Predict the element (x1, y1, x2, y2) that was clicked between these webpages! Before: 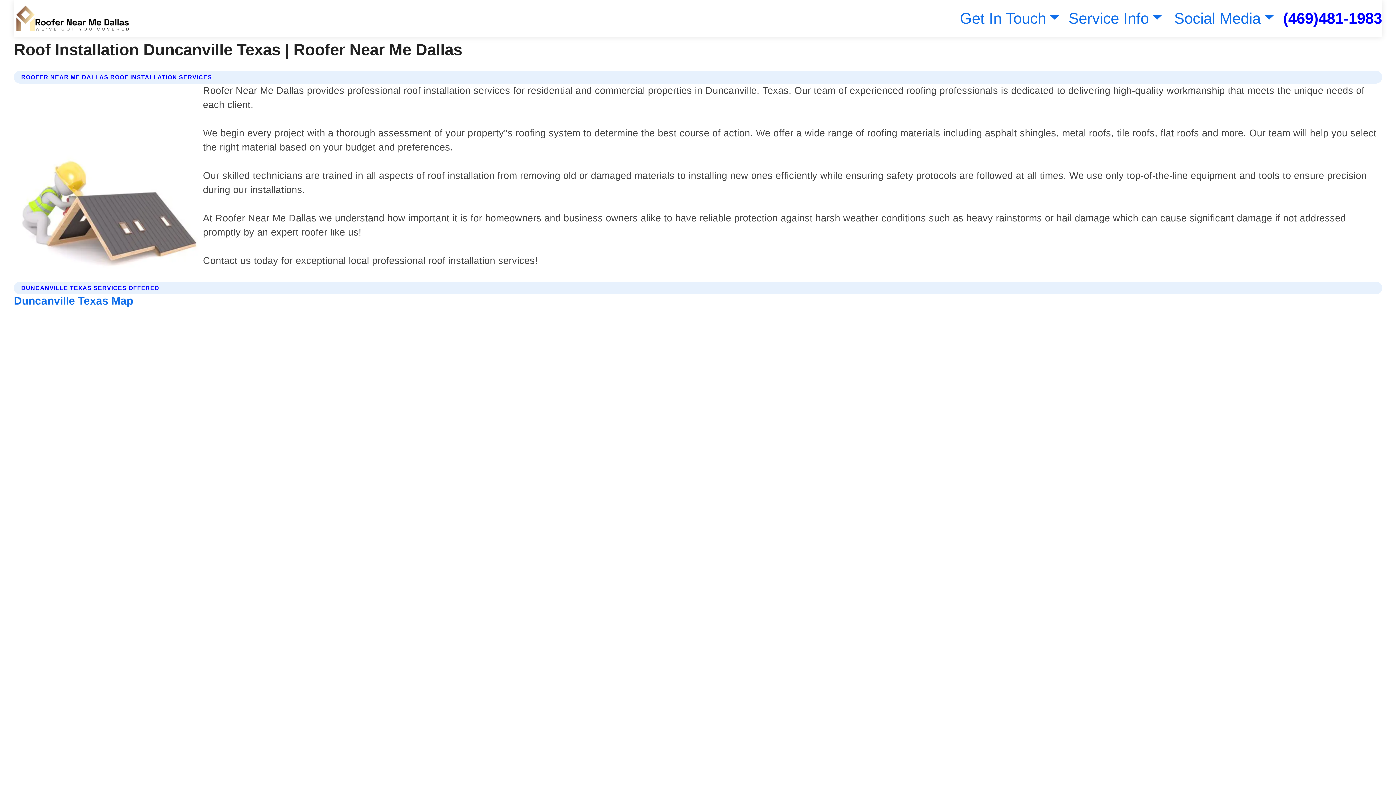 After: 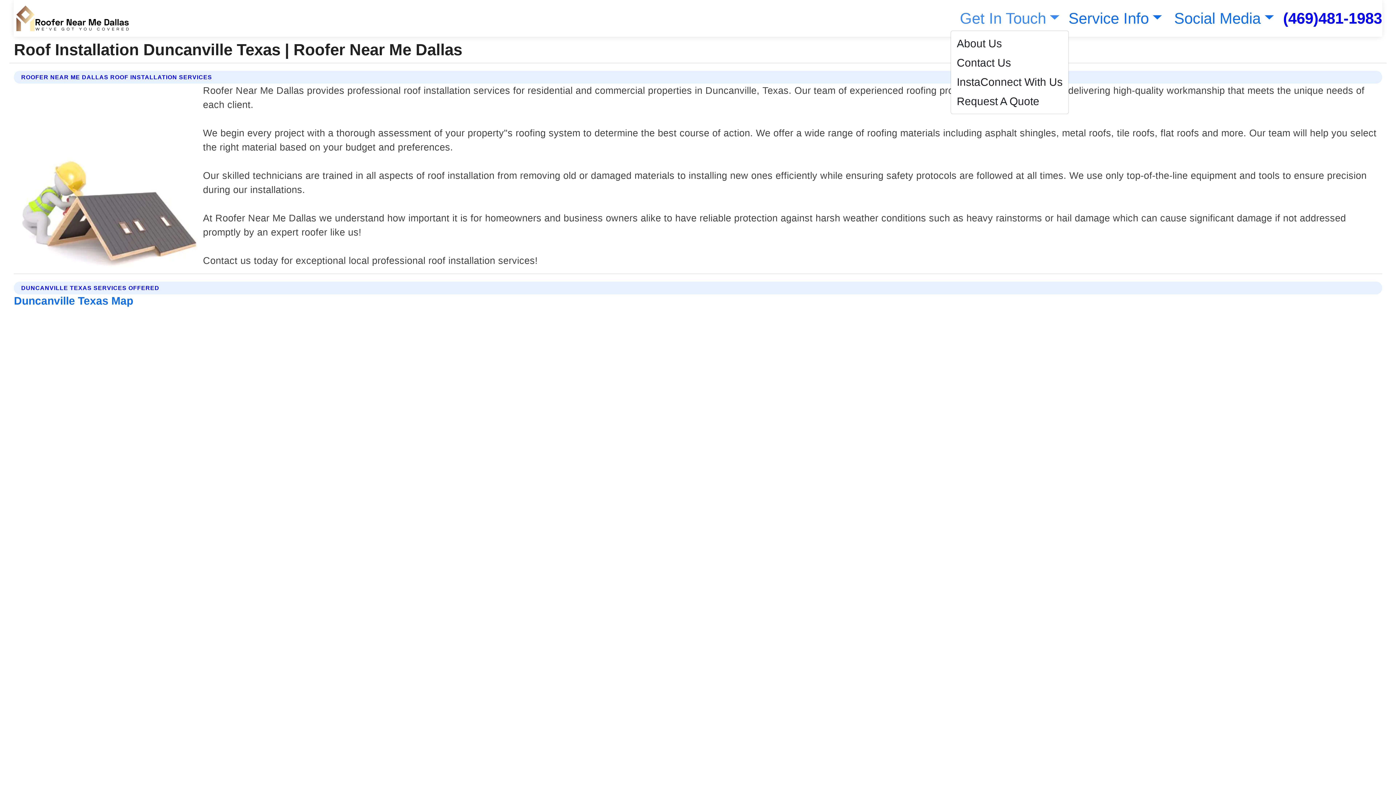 Action: bbox: (956, 9, 1059, 26) label: Get In Touch